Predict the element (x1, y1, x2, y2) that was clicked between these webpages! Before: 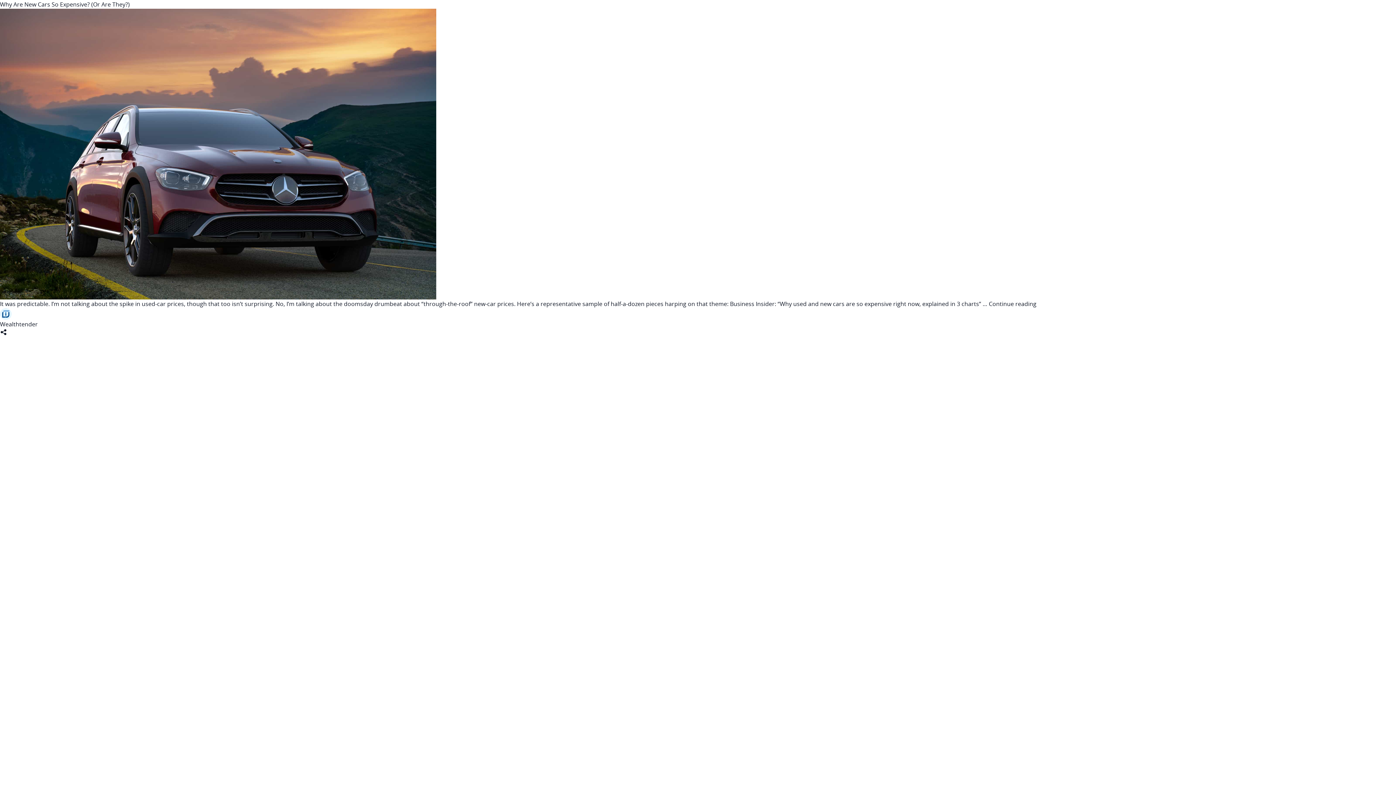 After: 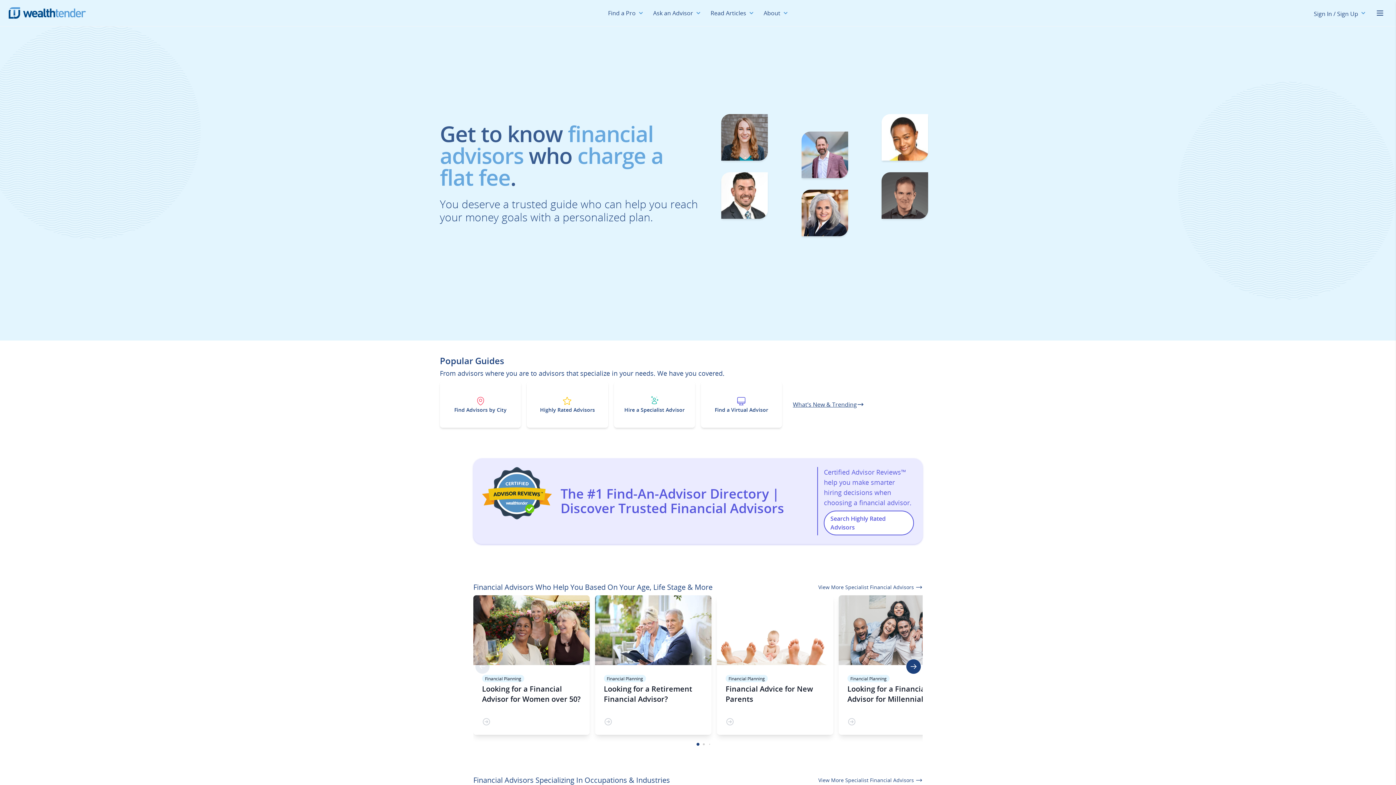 Action: bbox: (0, 308, 1396, 328) label: Wealthtender